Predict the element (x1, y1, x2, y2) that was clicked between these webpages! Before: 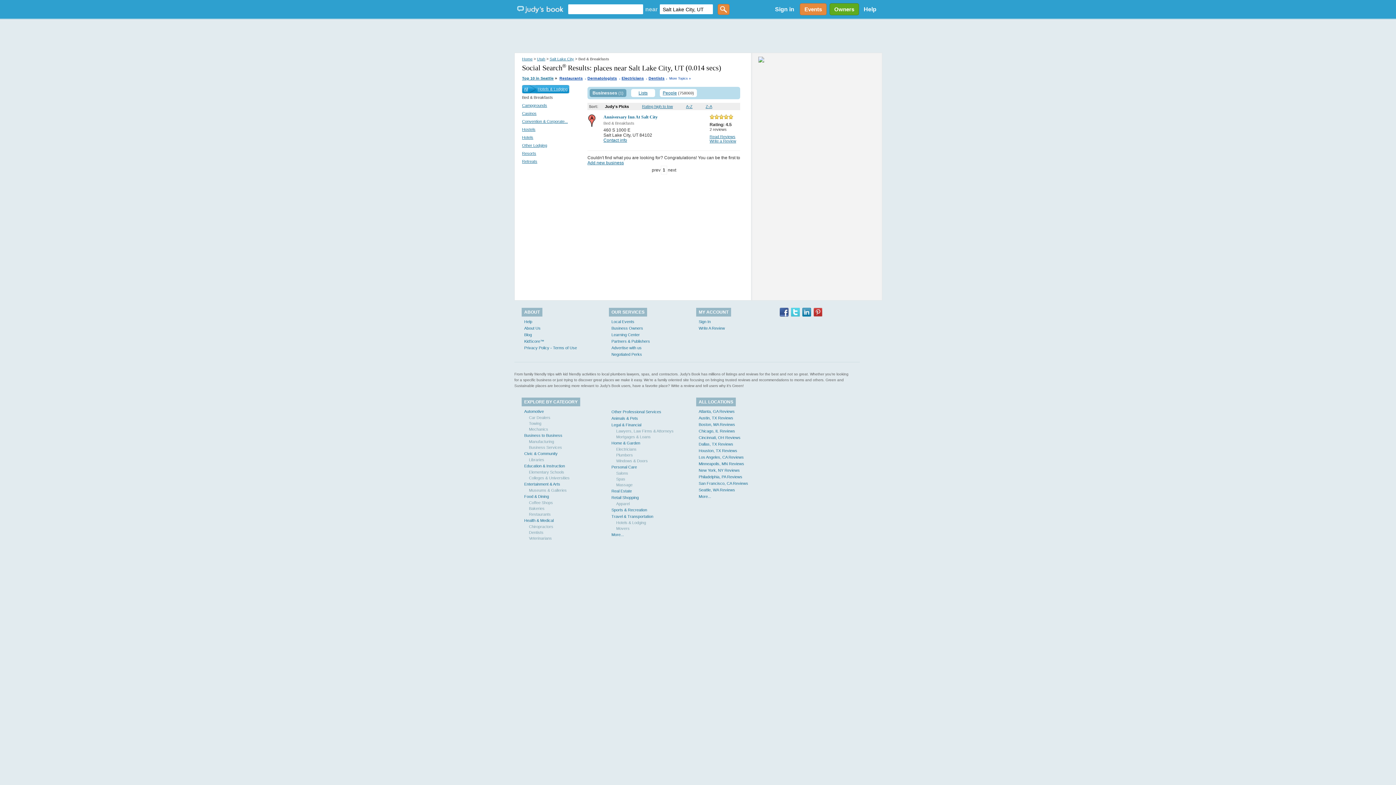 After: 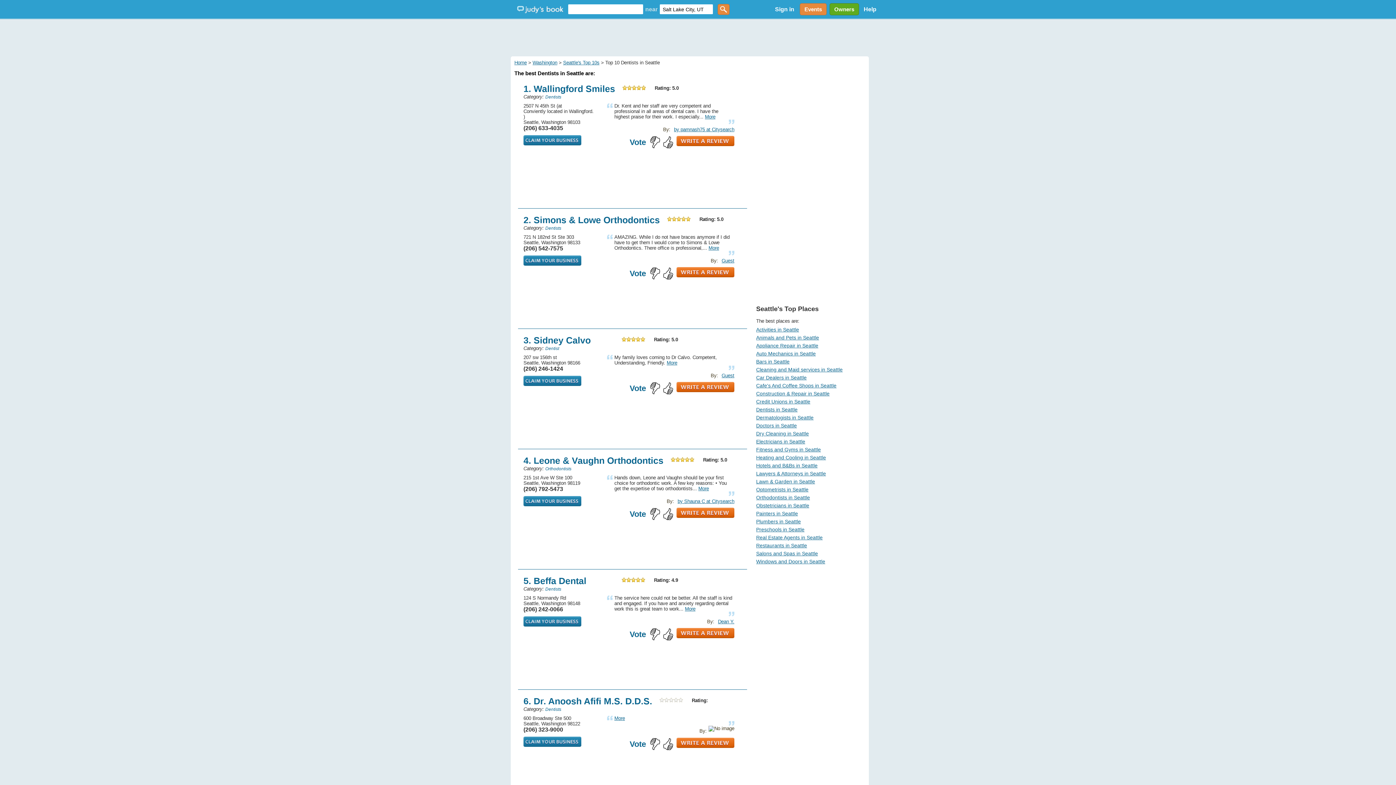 Action: bbox: (648, 75, 664, 80) label: Dentists